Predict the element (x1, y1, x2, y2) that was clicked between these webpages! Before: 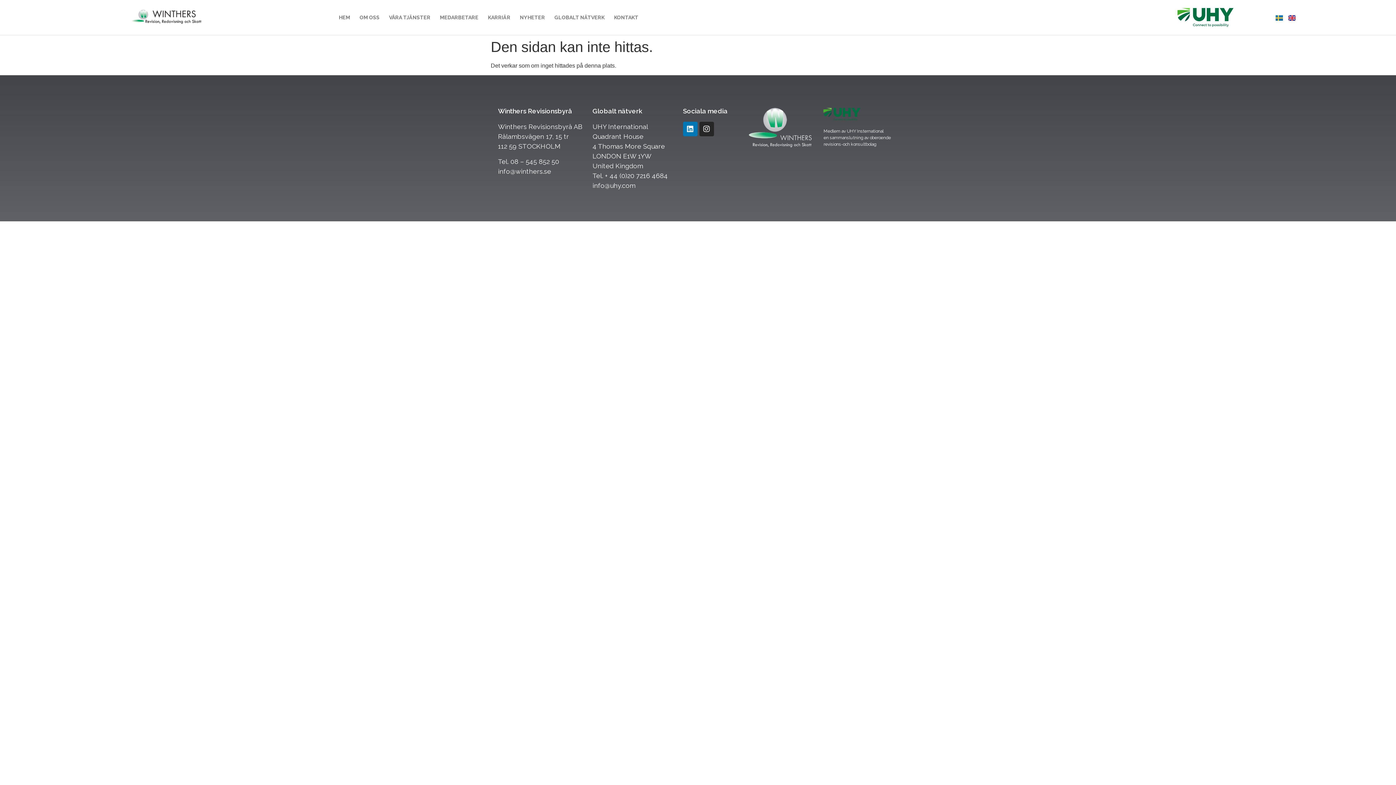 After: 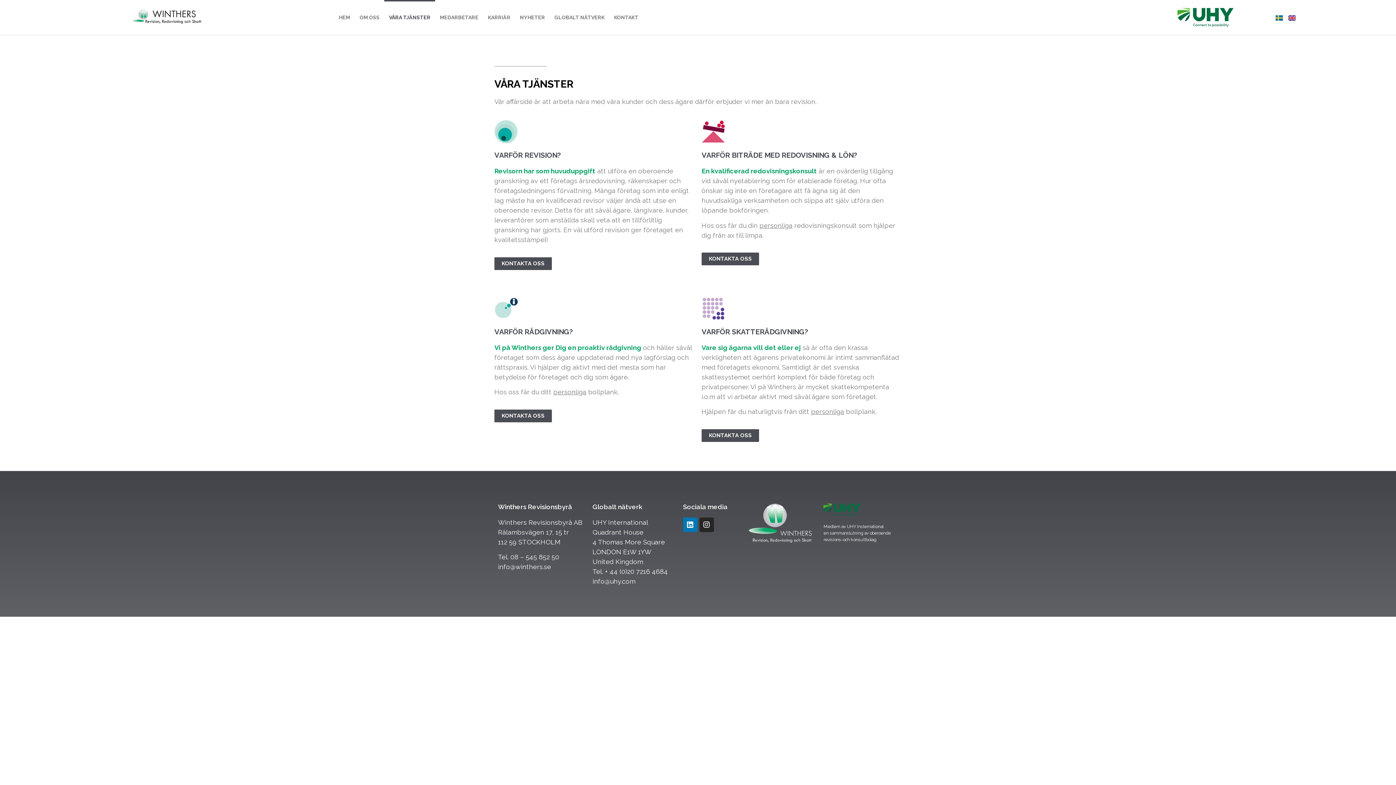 Action: label: VÅRA TJÄNSTER bbox: (384, 0, 435, 34)